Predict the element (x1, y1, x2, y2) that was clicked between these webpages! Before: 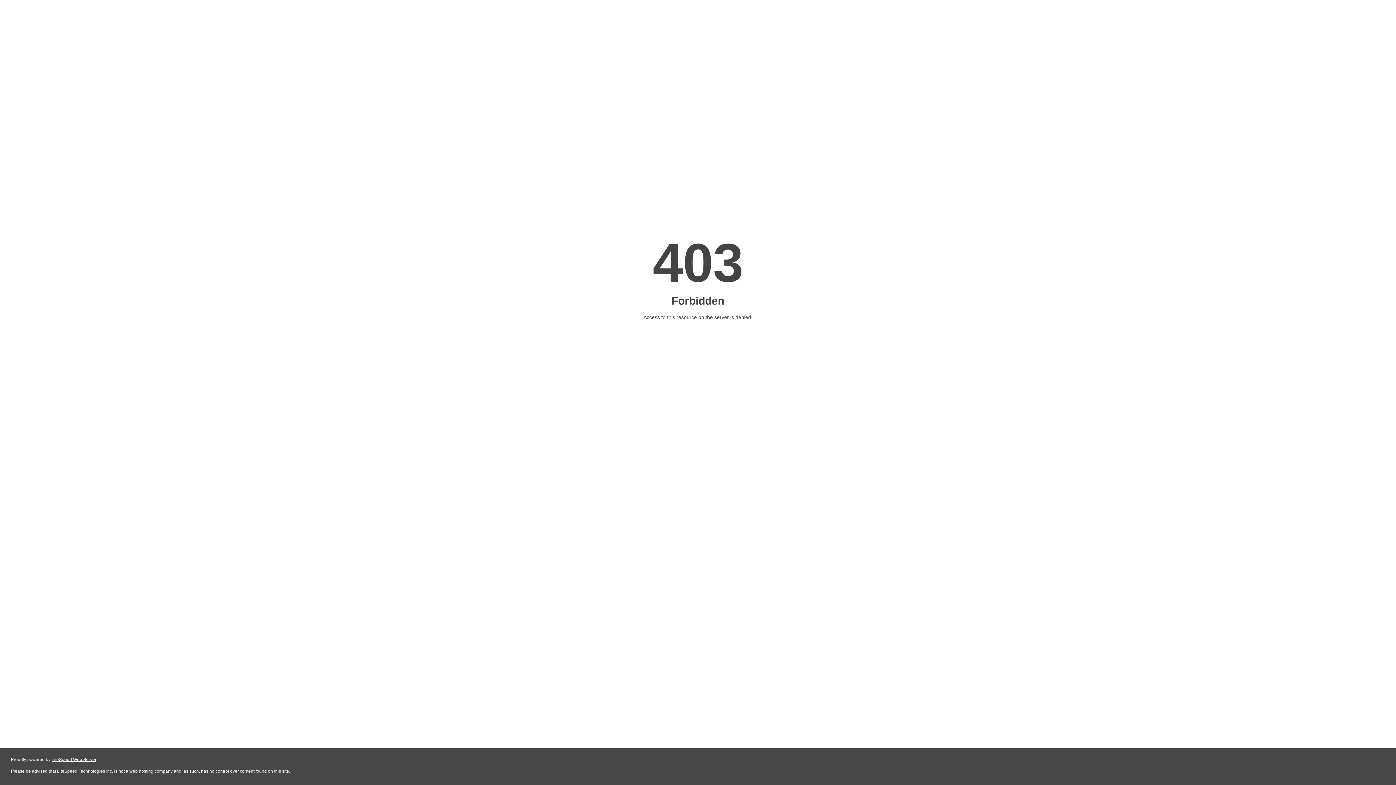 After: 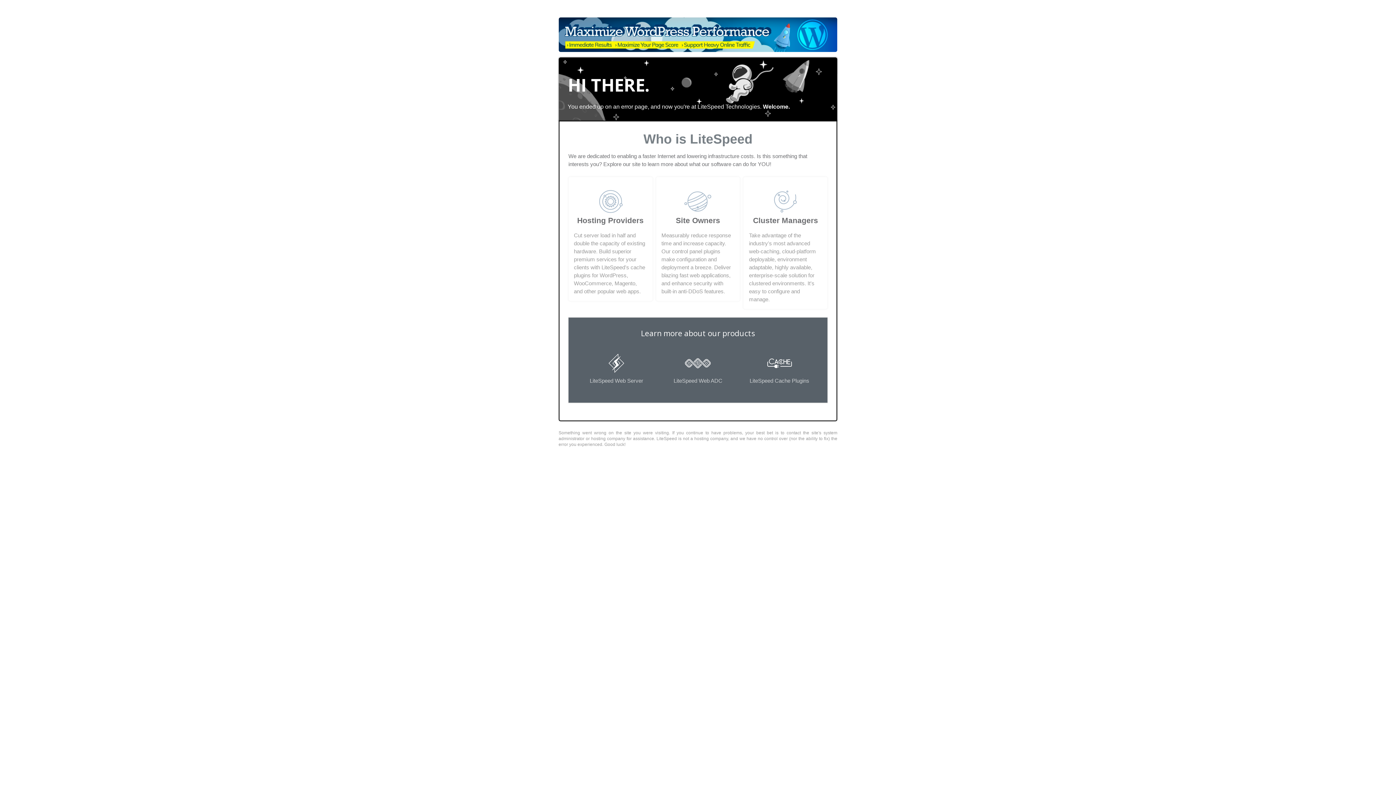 Action: label: LiteSpeed Web Server bbox: (51, 757, 96, 762)